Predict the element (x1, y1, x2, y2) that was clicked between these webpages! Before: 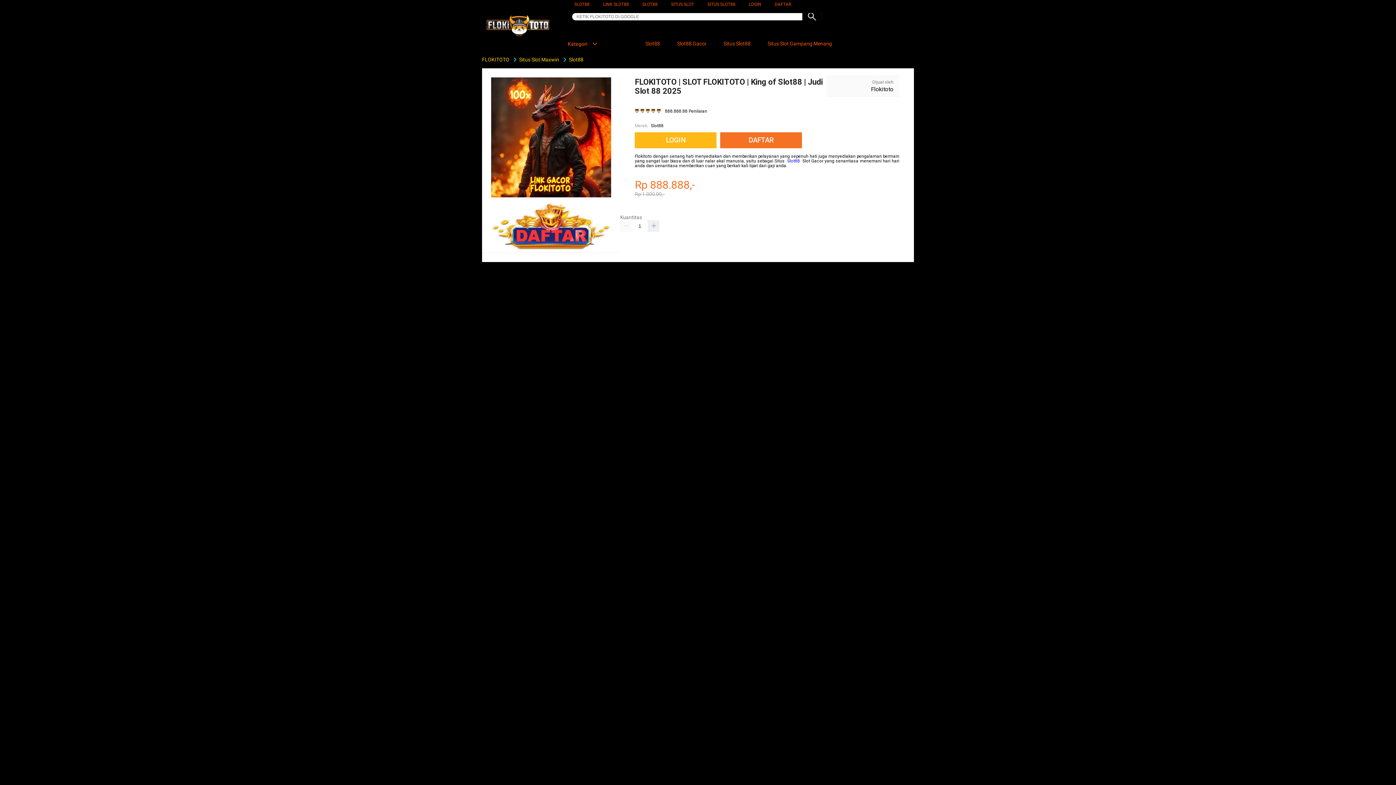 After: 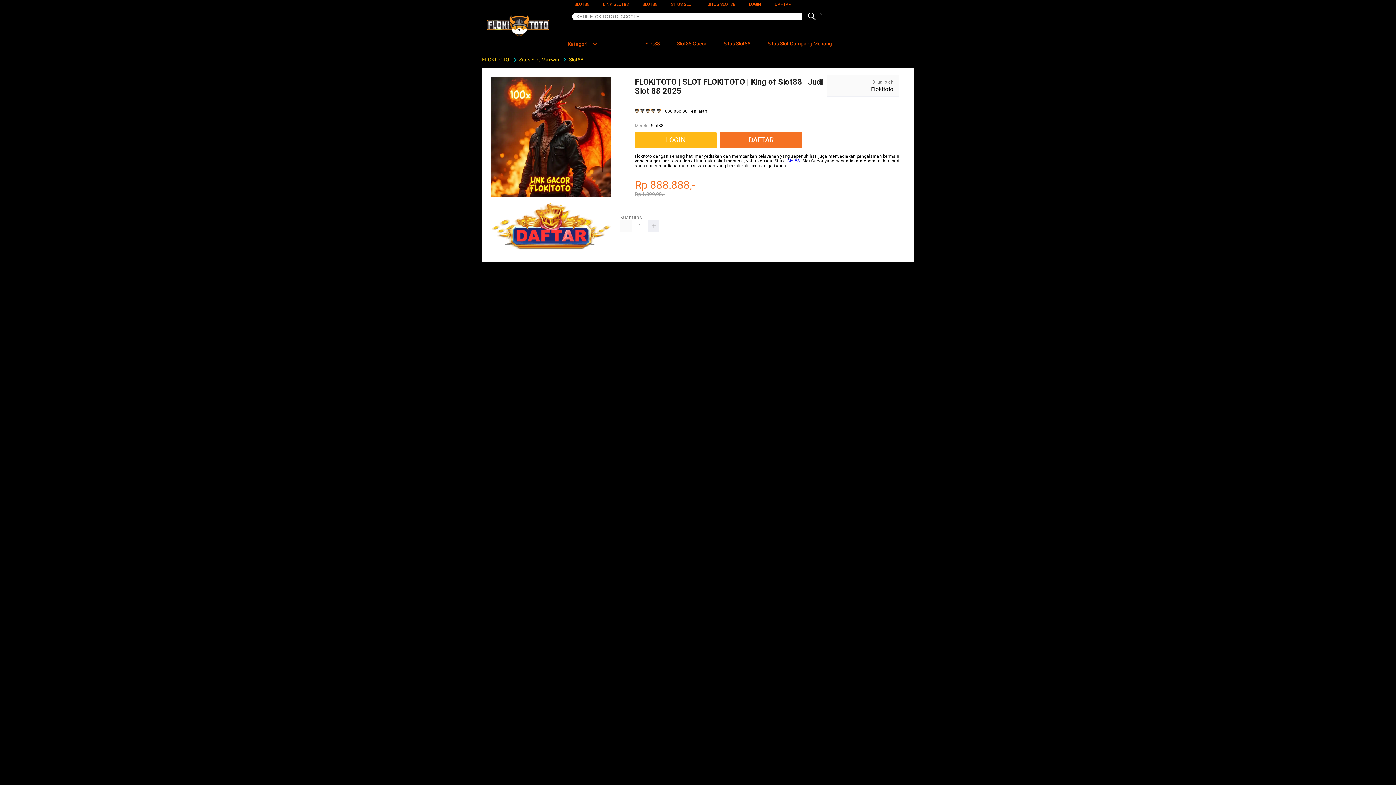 Action: label:  Slot88  bbox: (786, 158, 801, 163)